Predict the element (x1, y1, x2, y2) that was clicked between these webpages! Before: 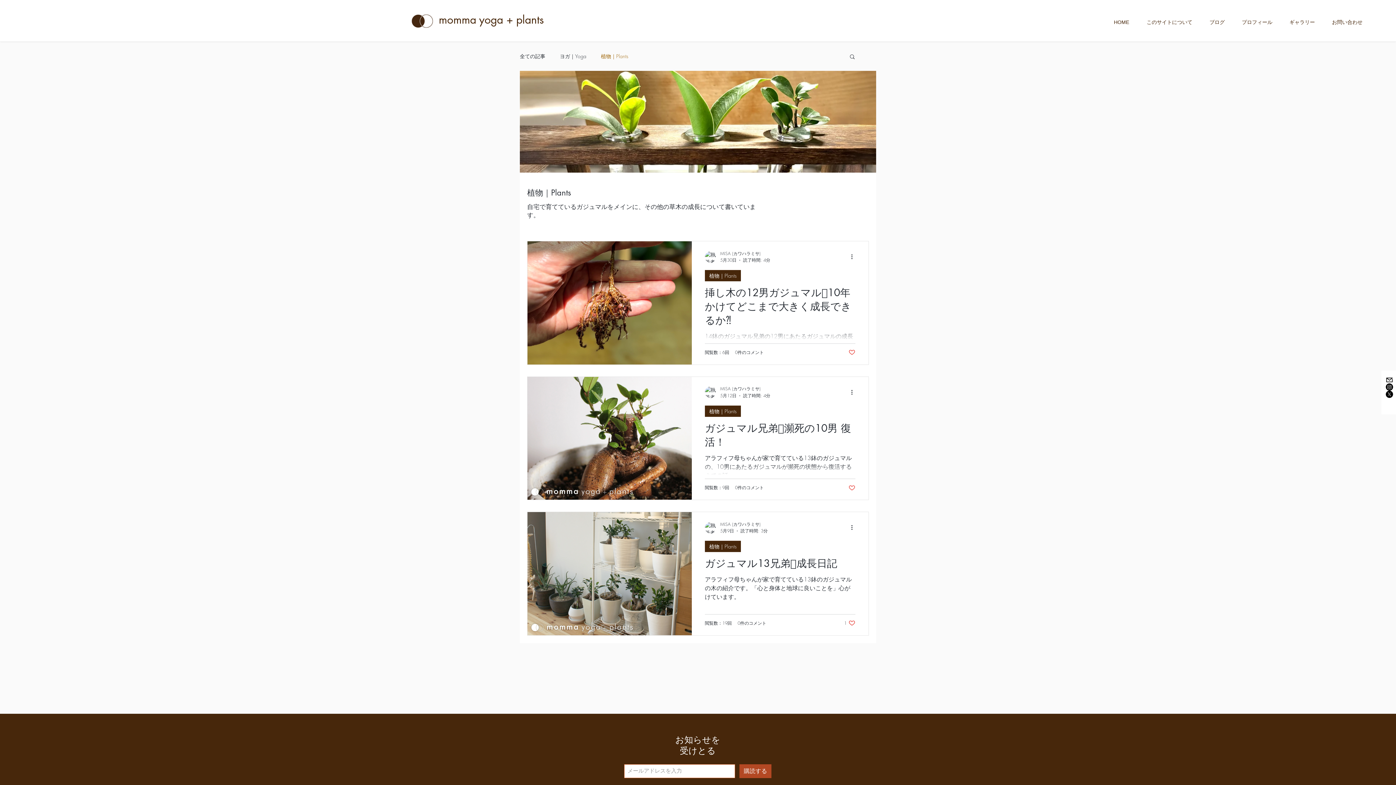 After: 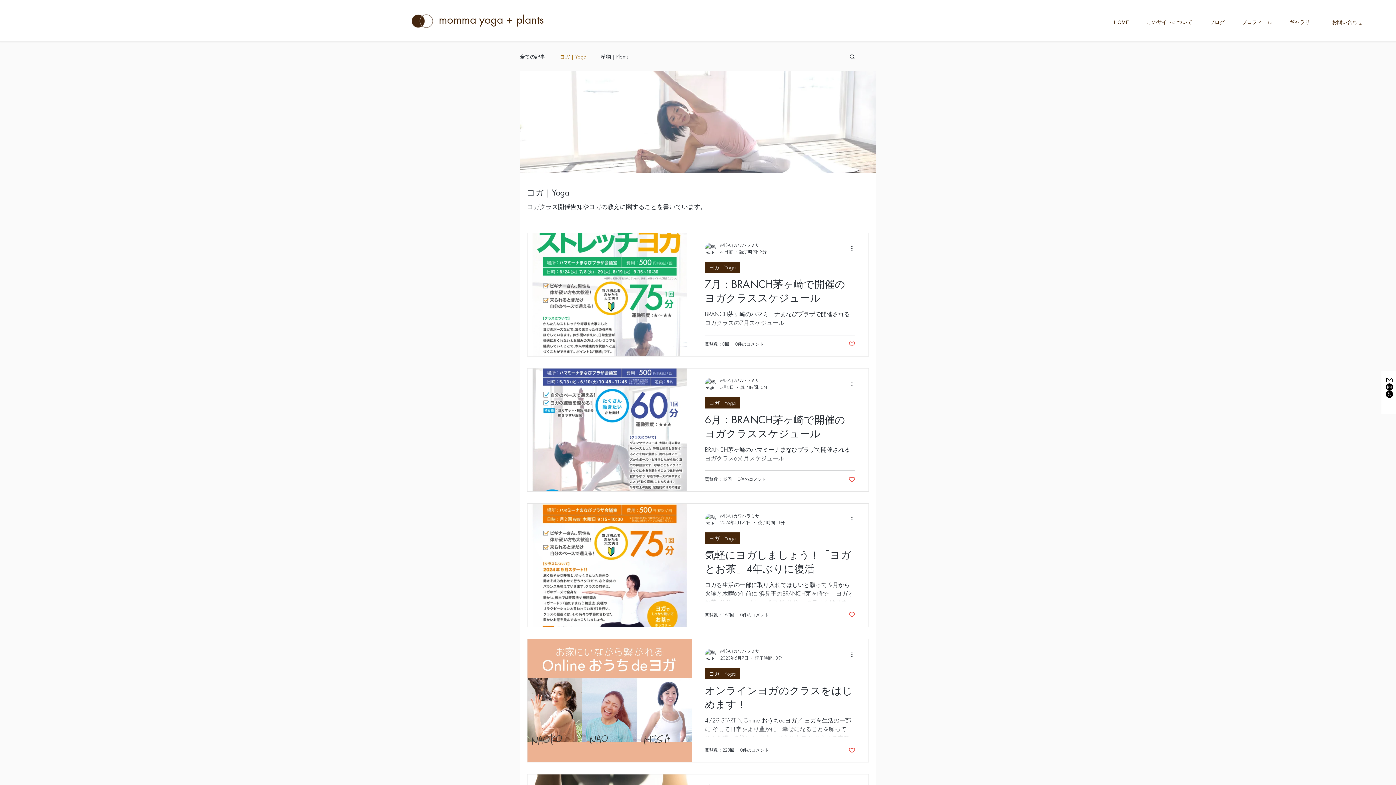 Action: label: ヨガ｜Yoga bbox: (560, 52, 586, 60)